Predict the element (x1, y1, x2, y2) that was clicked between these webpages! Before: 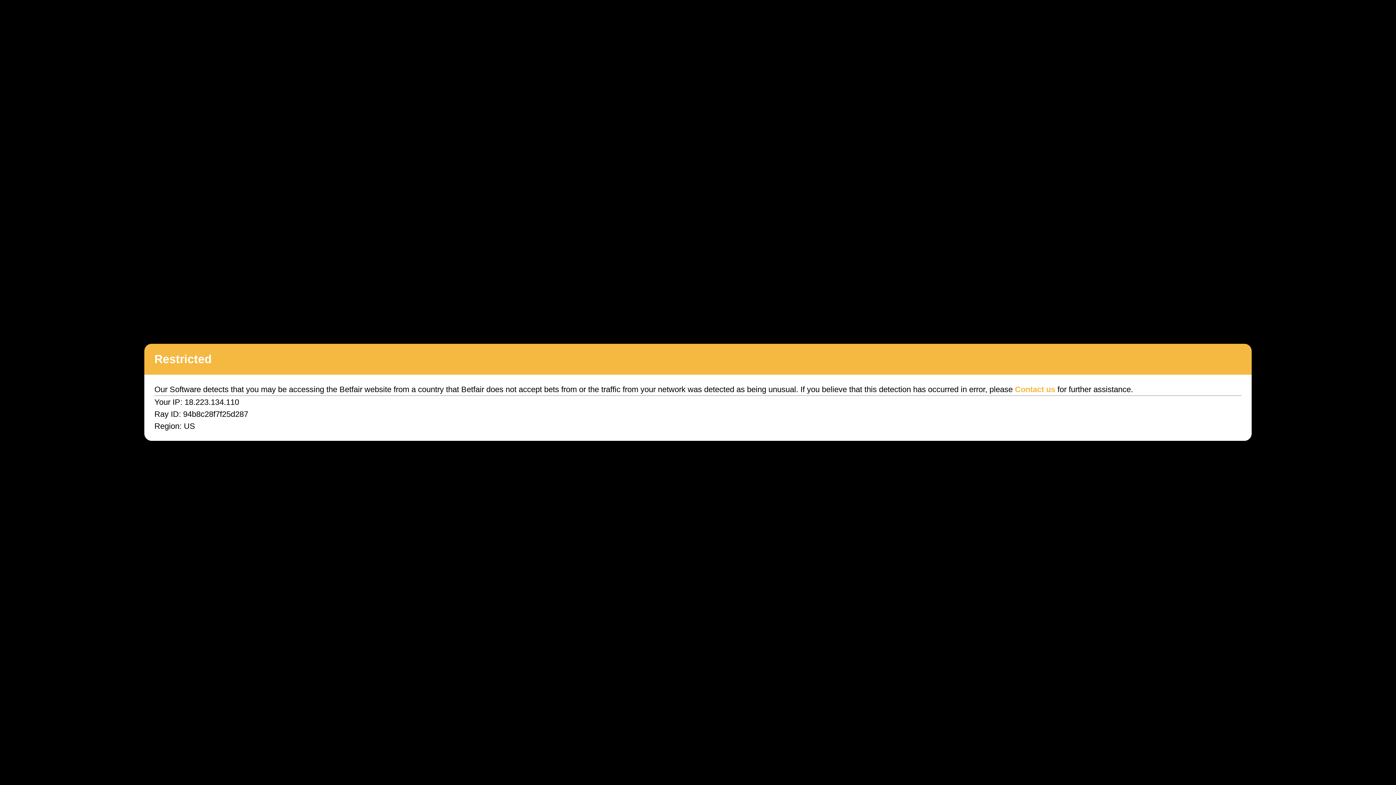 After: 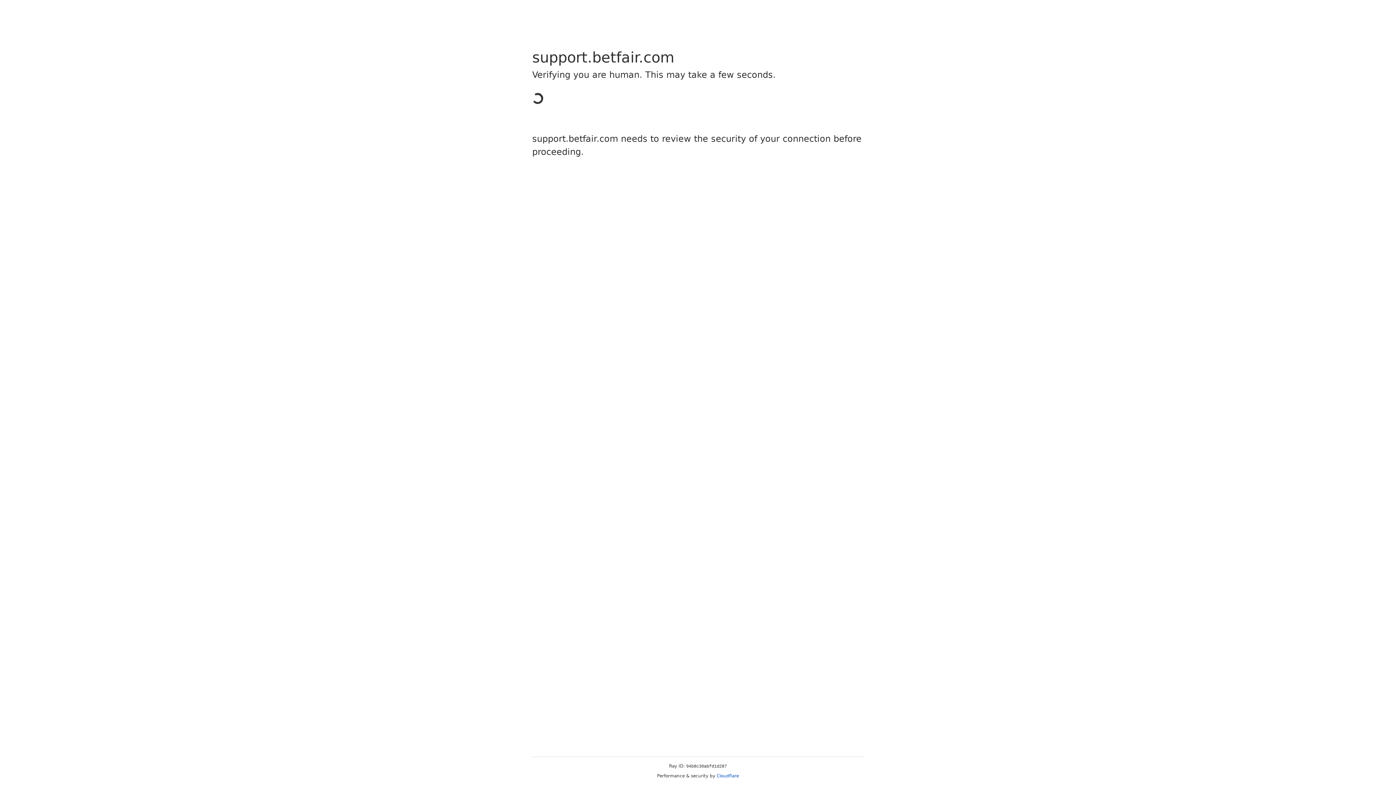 Action: bbox: (1015, 385, 1055, 394) label: Contact us